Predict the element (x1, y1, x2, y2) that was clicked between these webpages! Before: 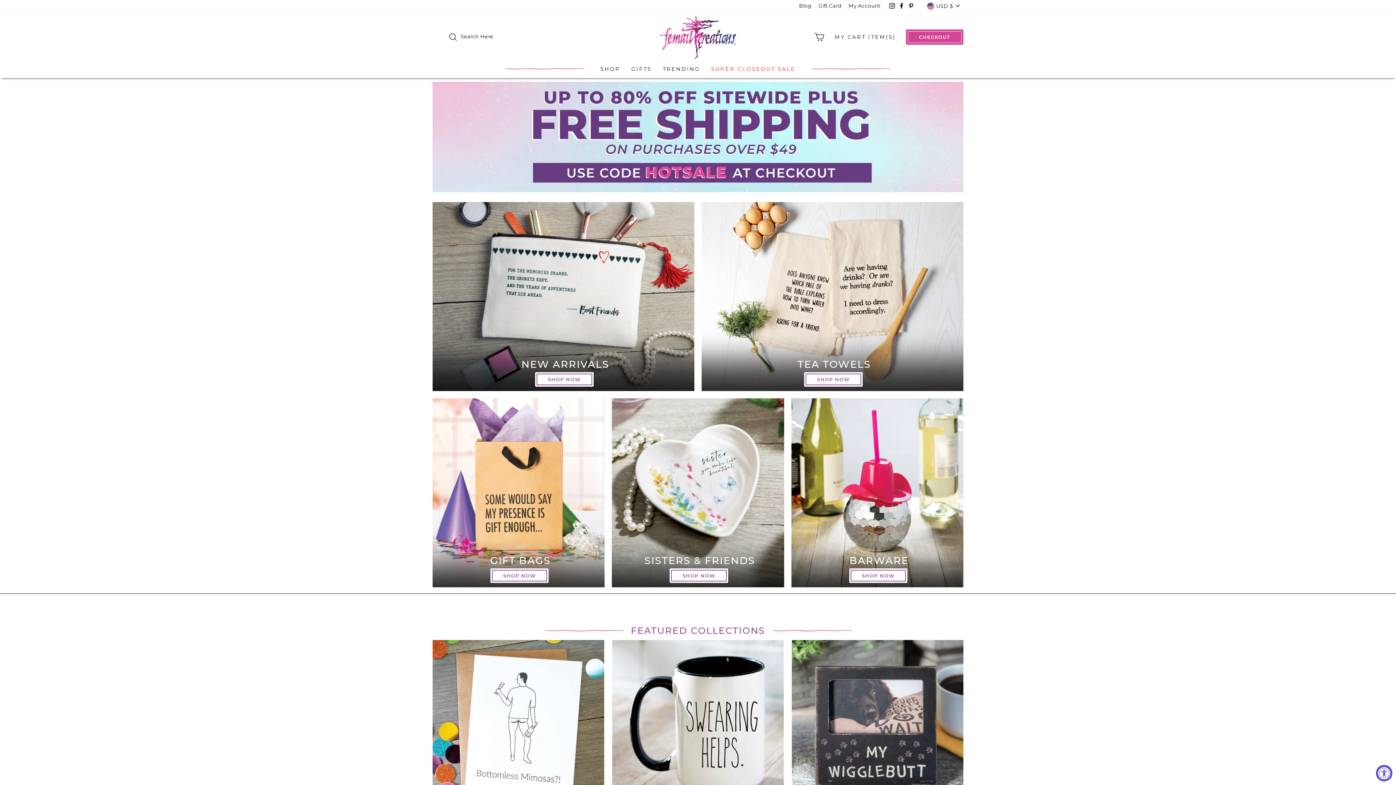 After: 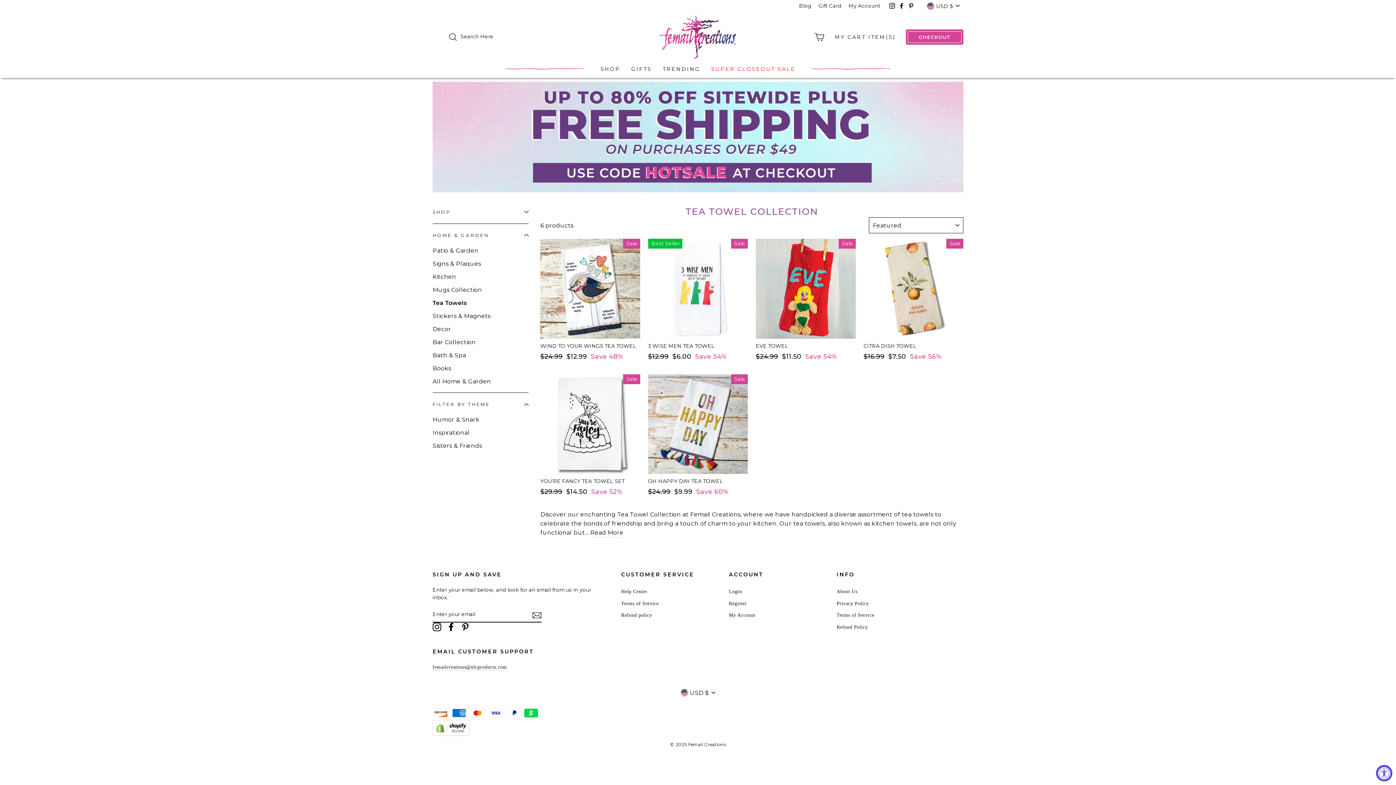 Action: bbox: (701, 202, 963, 391) label: Shop Now